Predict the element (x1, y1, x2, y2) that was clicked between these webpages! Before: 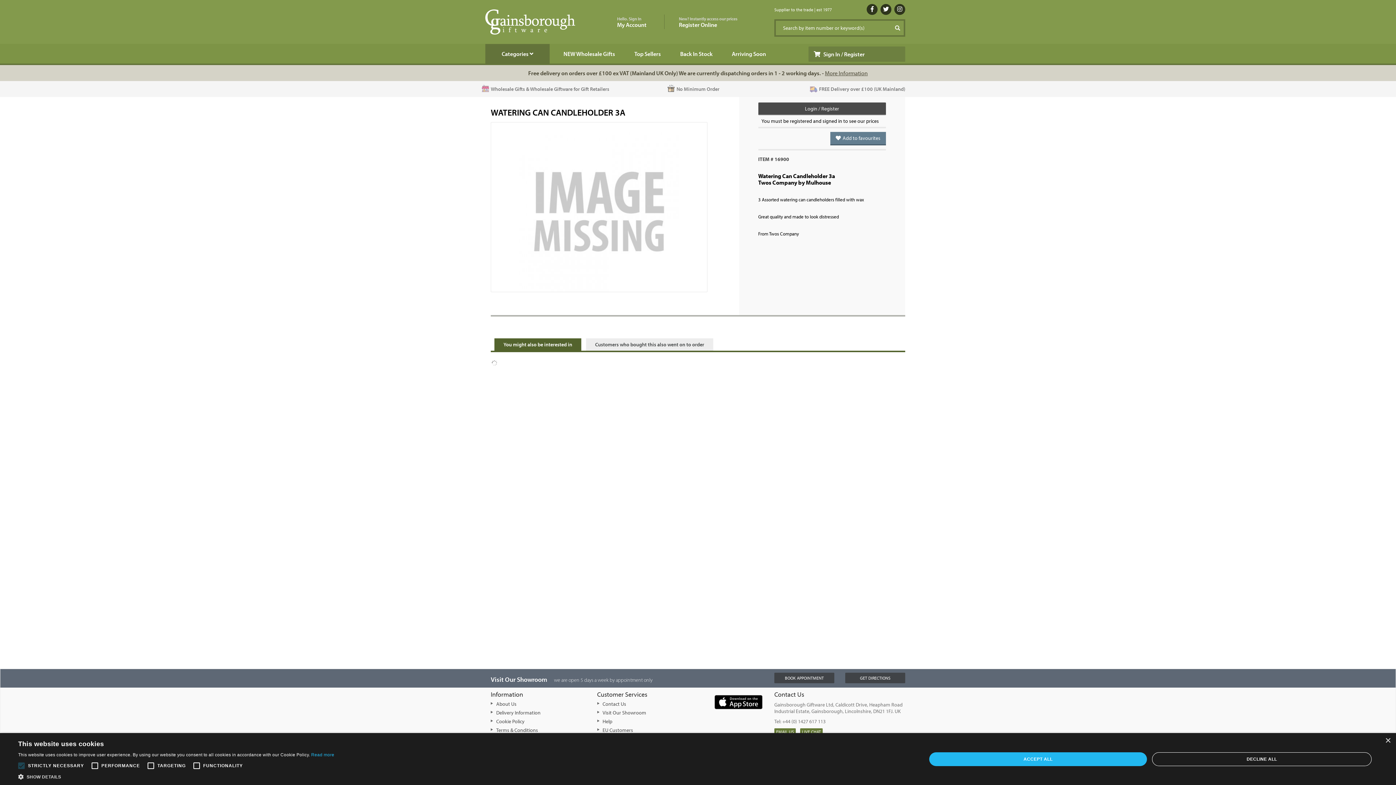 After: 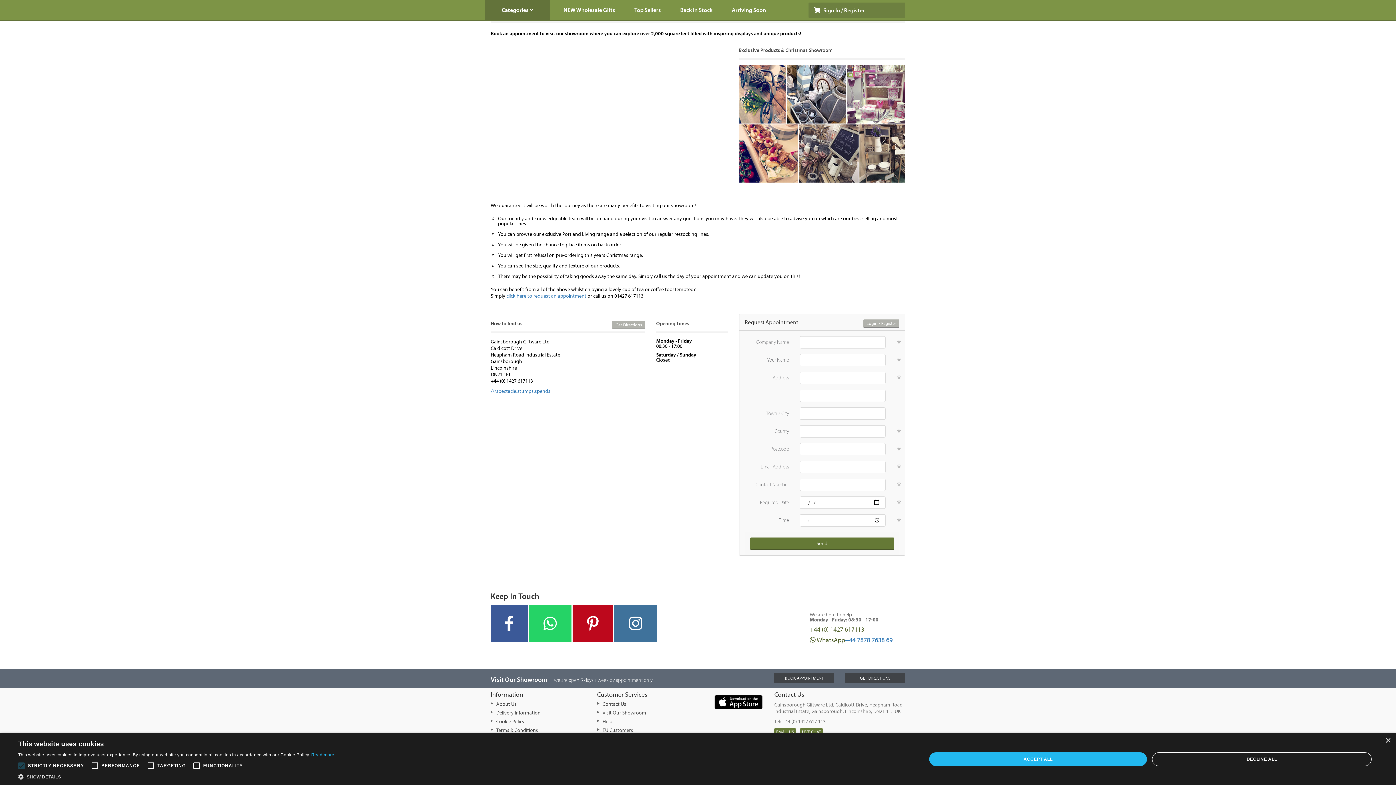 Action: label: BOOK APPOINTMENT bbox: (774, 673, 834, 683)